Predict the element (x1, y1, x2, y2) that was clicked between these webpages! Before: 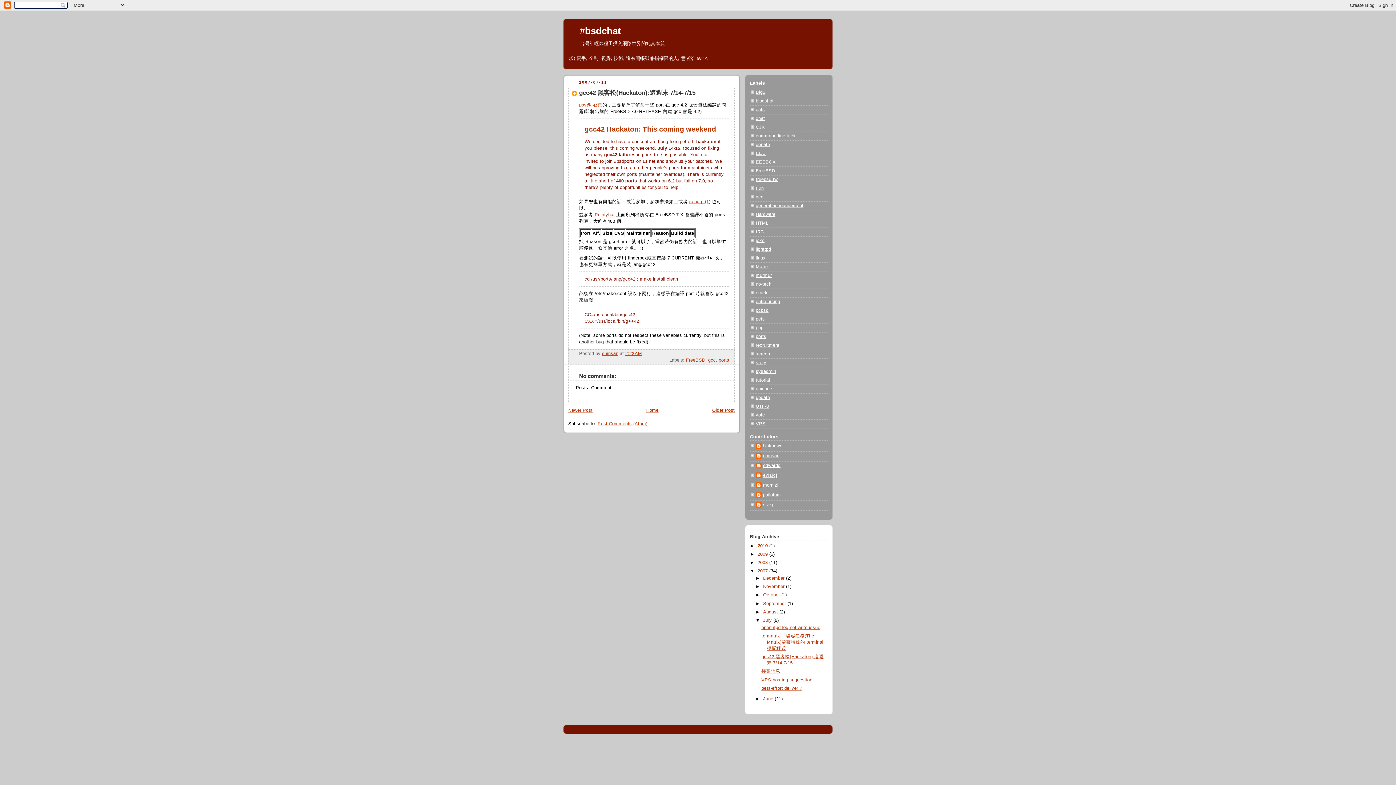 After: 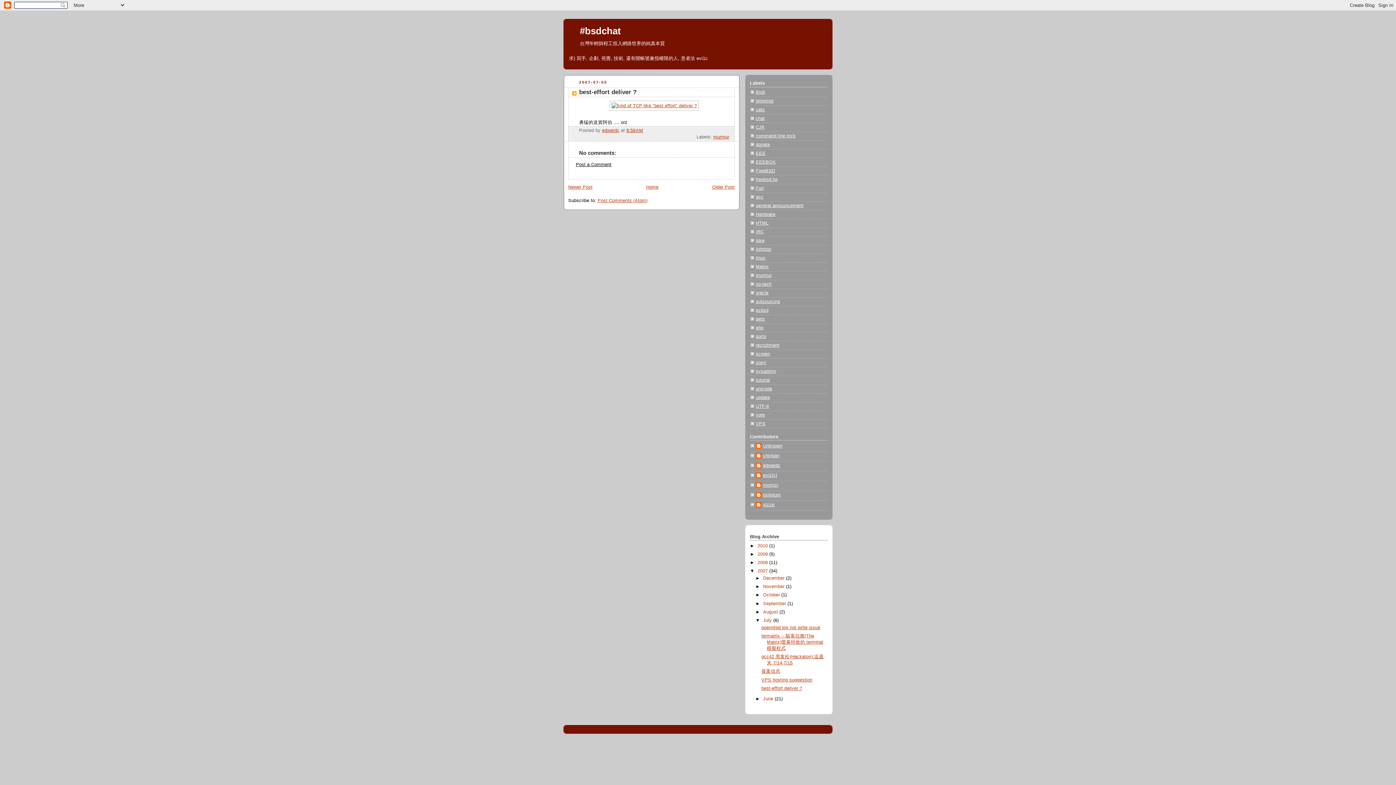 Action: label: best-effort deliver ? bbox: (761, 686, 802, 691)